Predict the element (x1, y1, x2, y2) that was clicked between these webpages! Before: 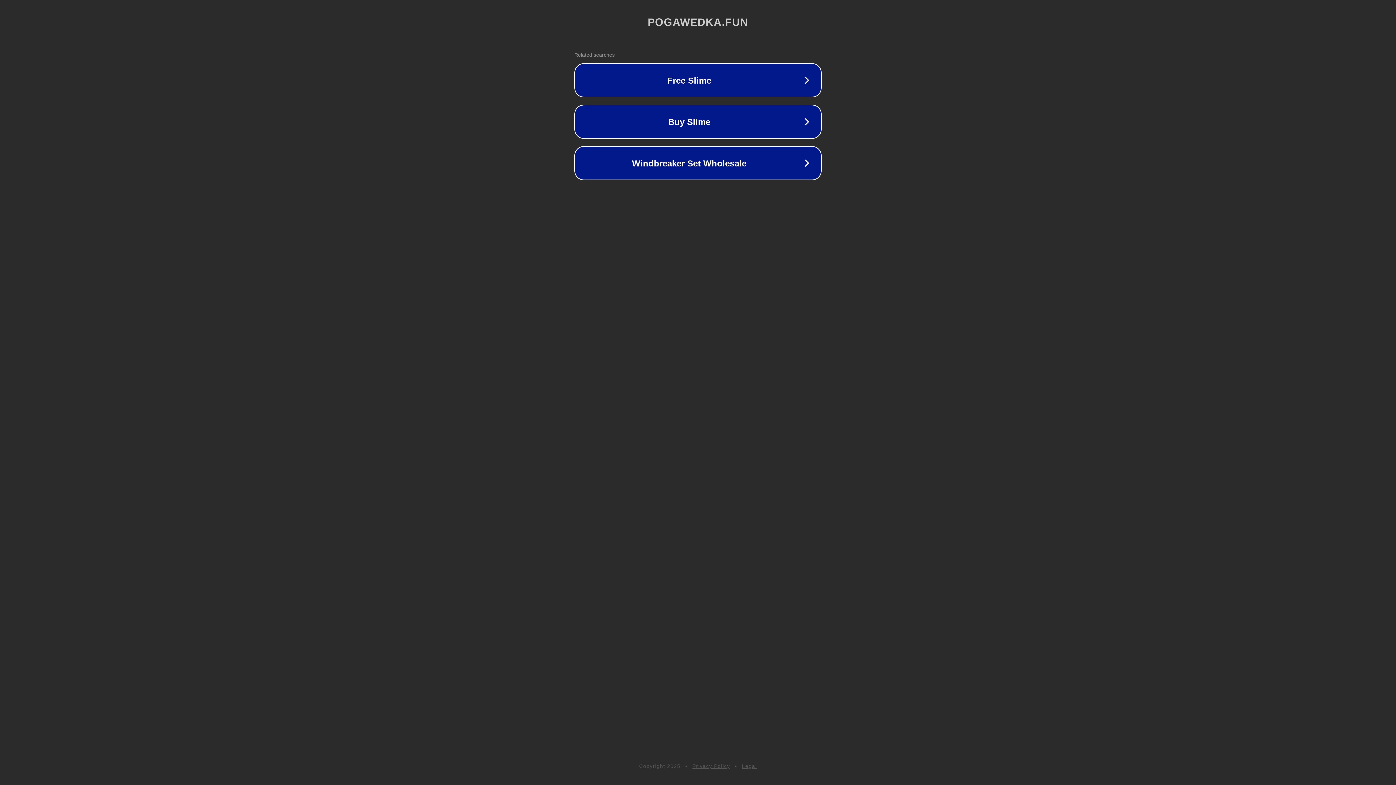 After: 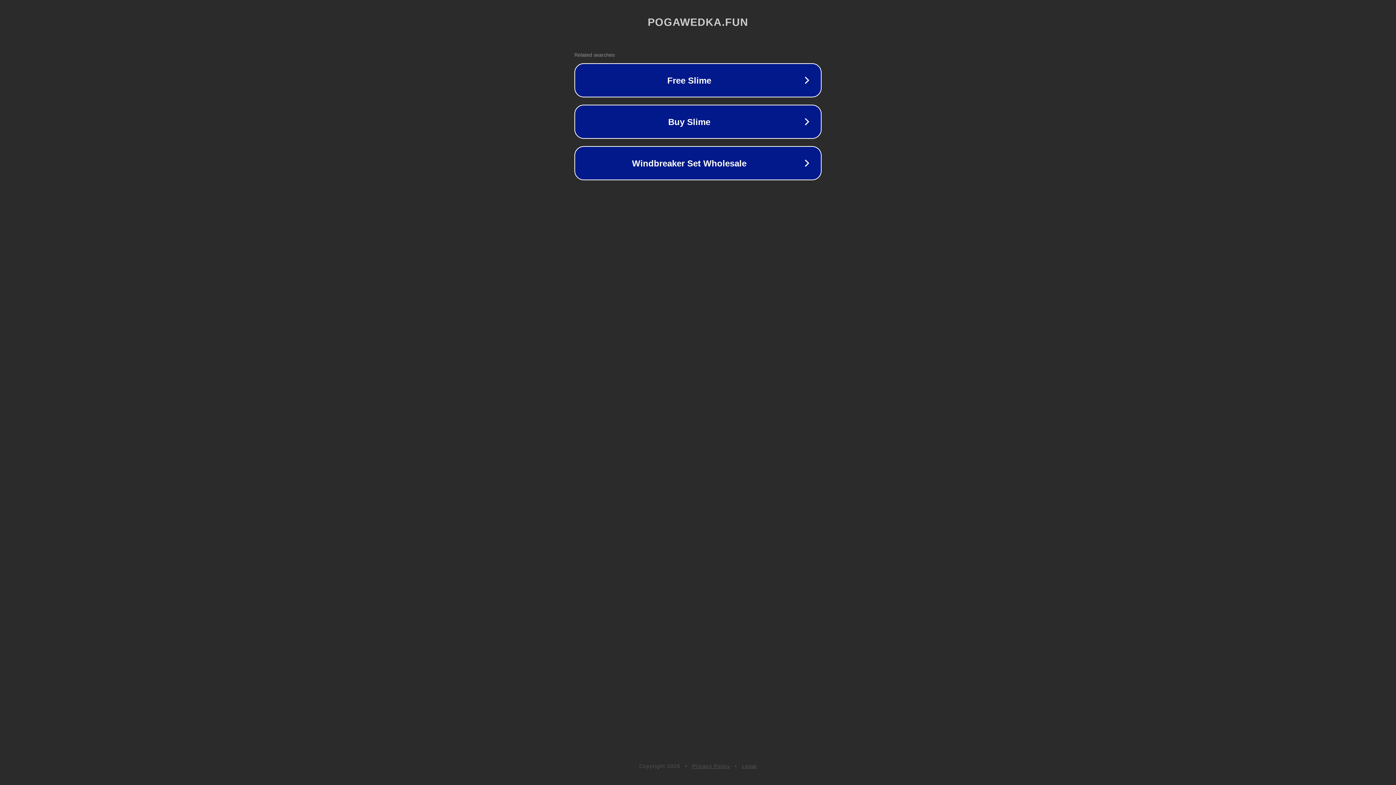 Action: label: Privacy Policy bbox: (692, 763, 730, 769)